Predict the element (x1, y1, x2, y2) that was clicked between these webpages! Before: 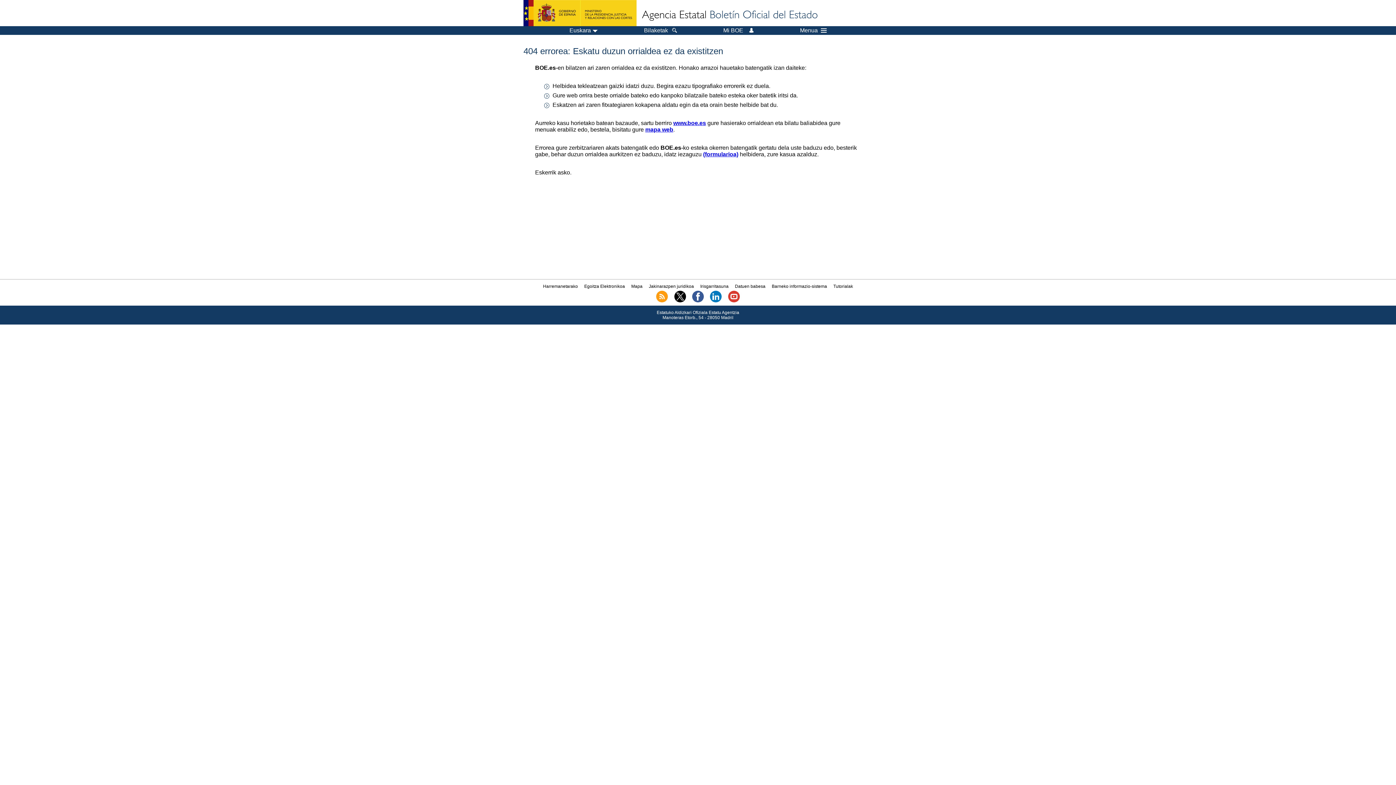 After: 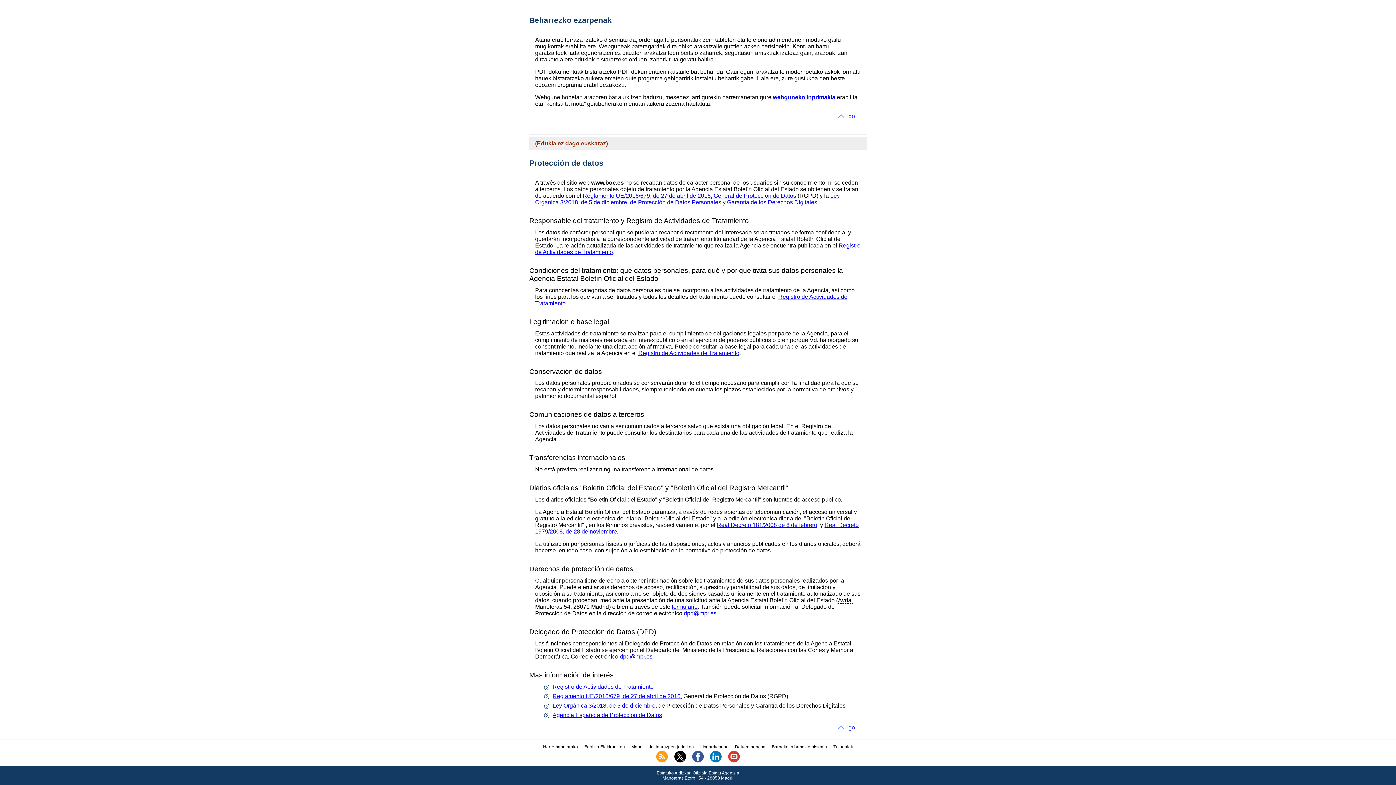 Action: label: Datuen babesa bbox: (735, 283, 765, 289)